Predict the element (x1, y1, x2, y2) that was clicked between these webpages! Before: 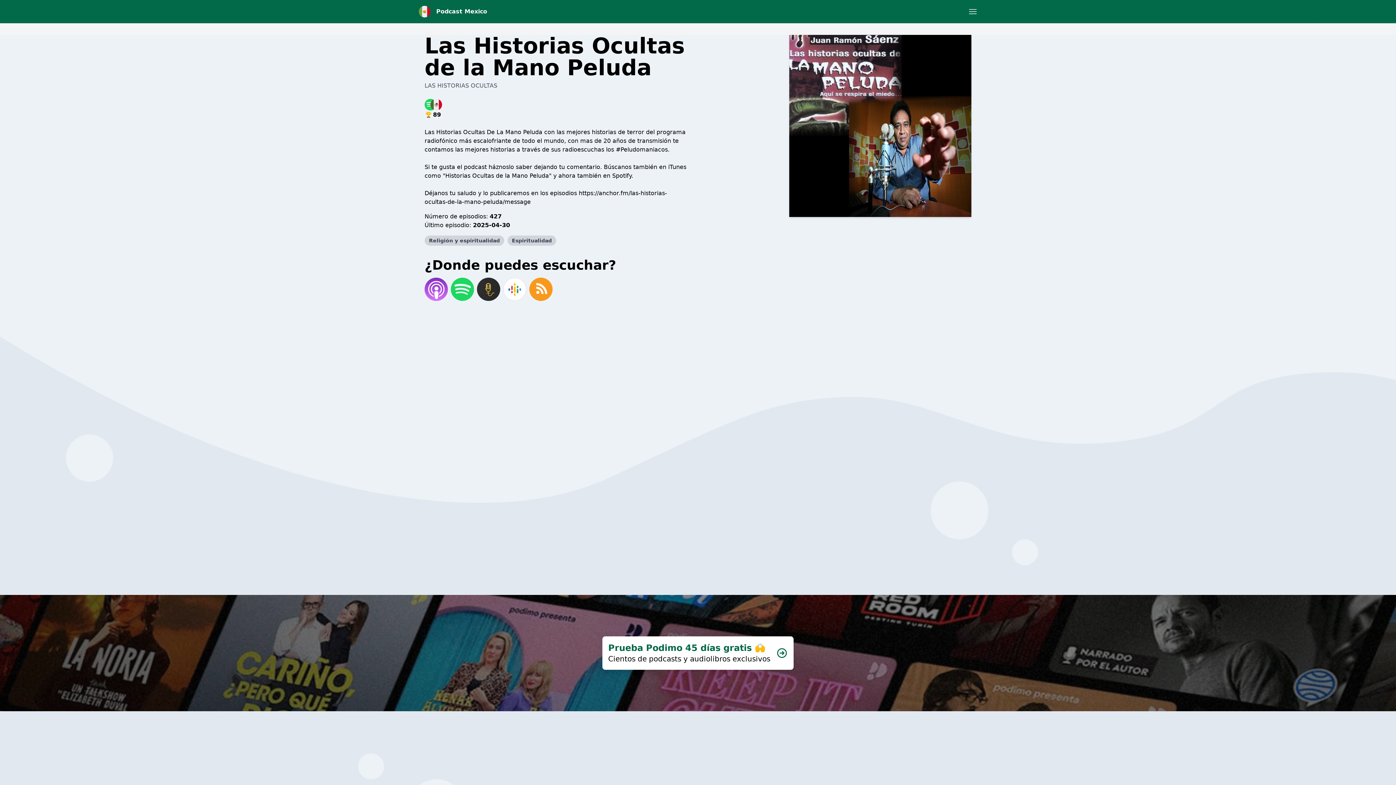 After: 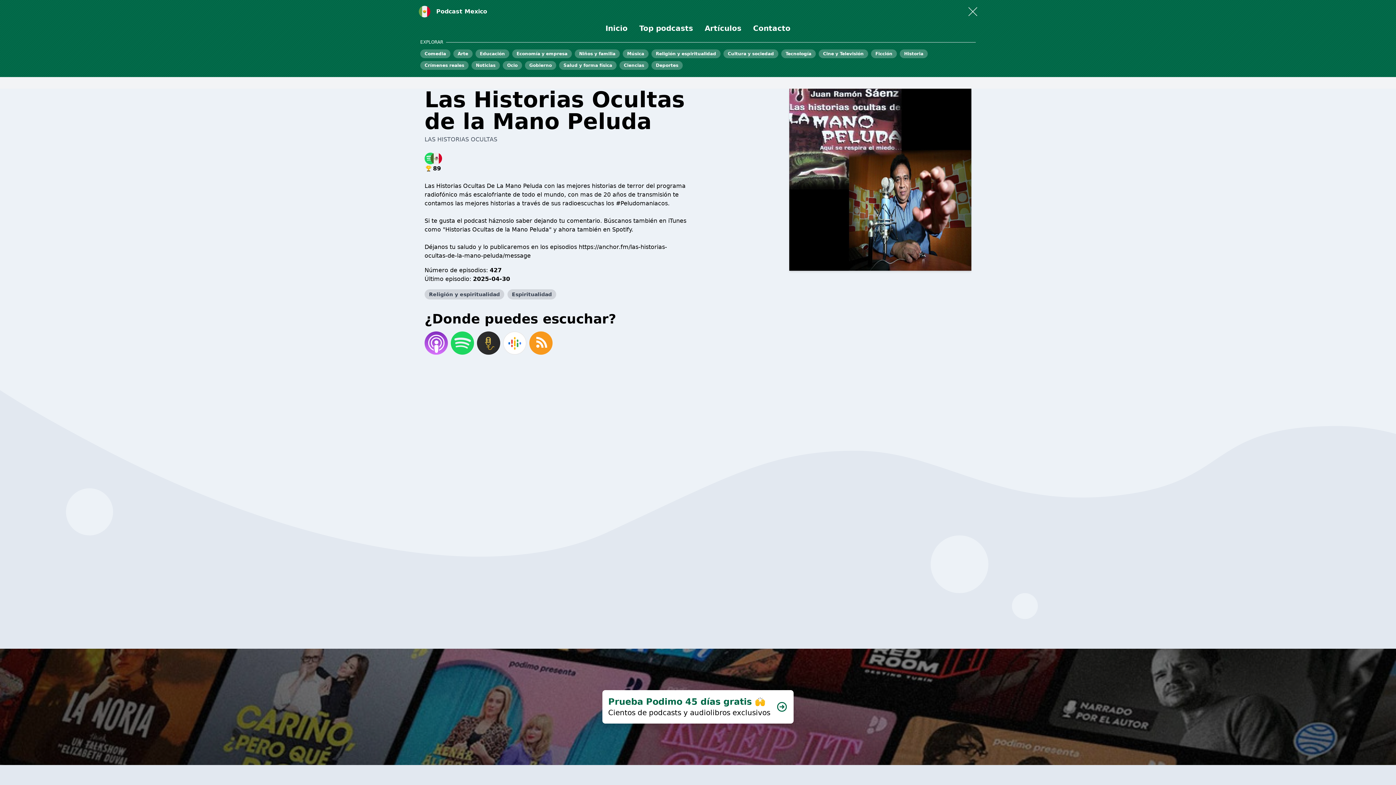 Action: bbox: (968, 7, 977, 16) label: Open menu